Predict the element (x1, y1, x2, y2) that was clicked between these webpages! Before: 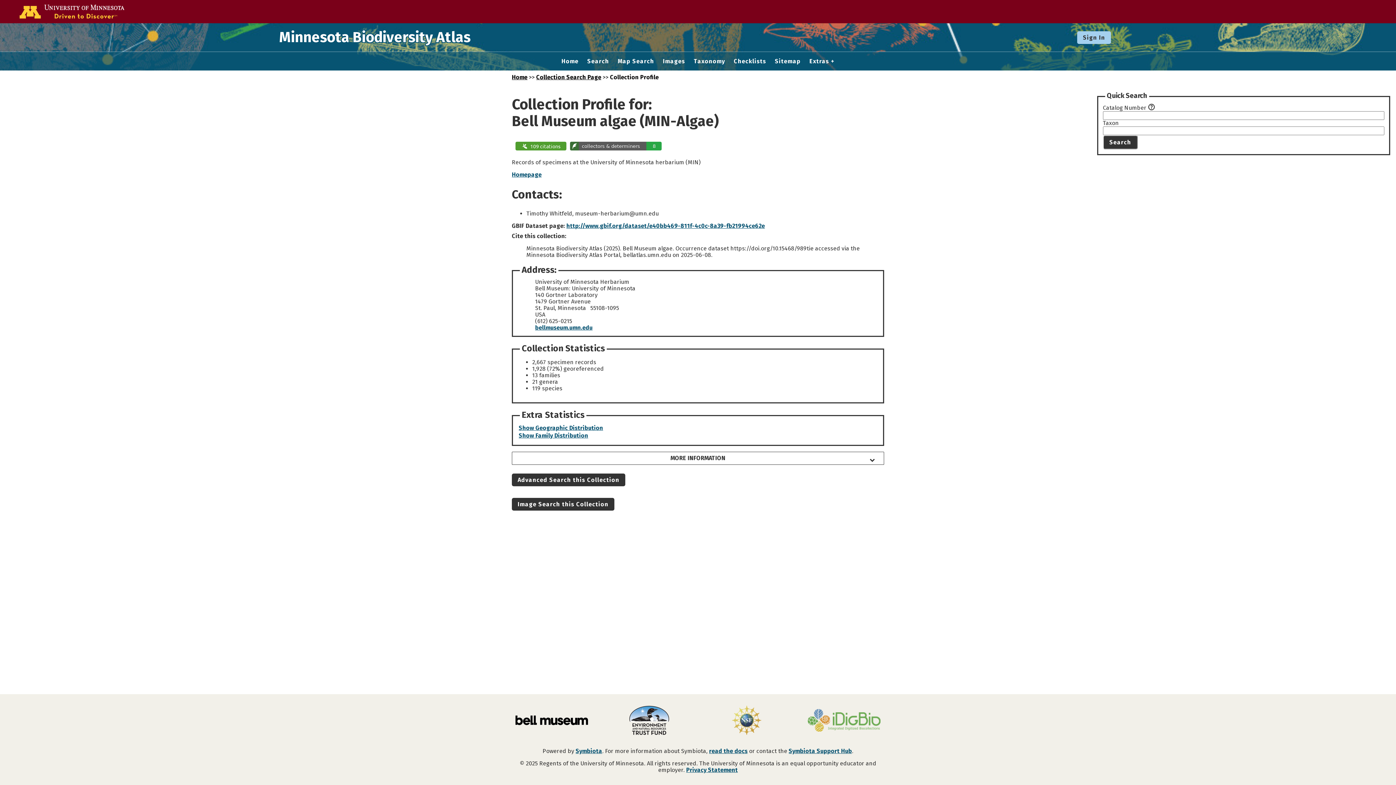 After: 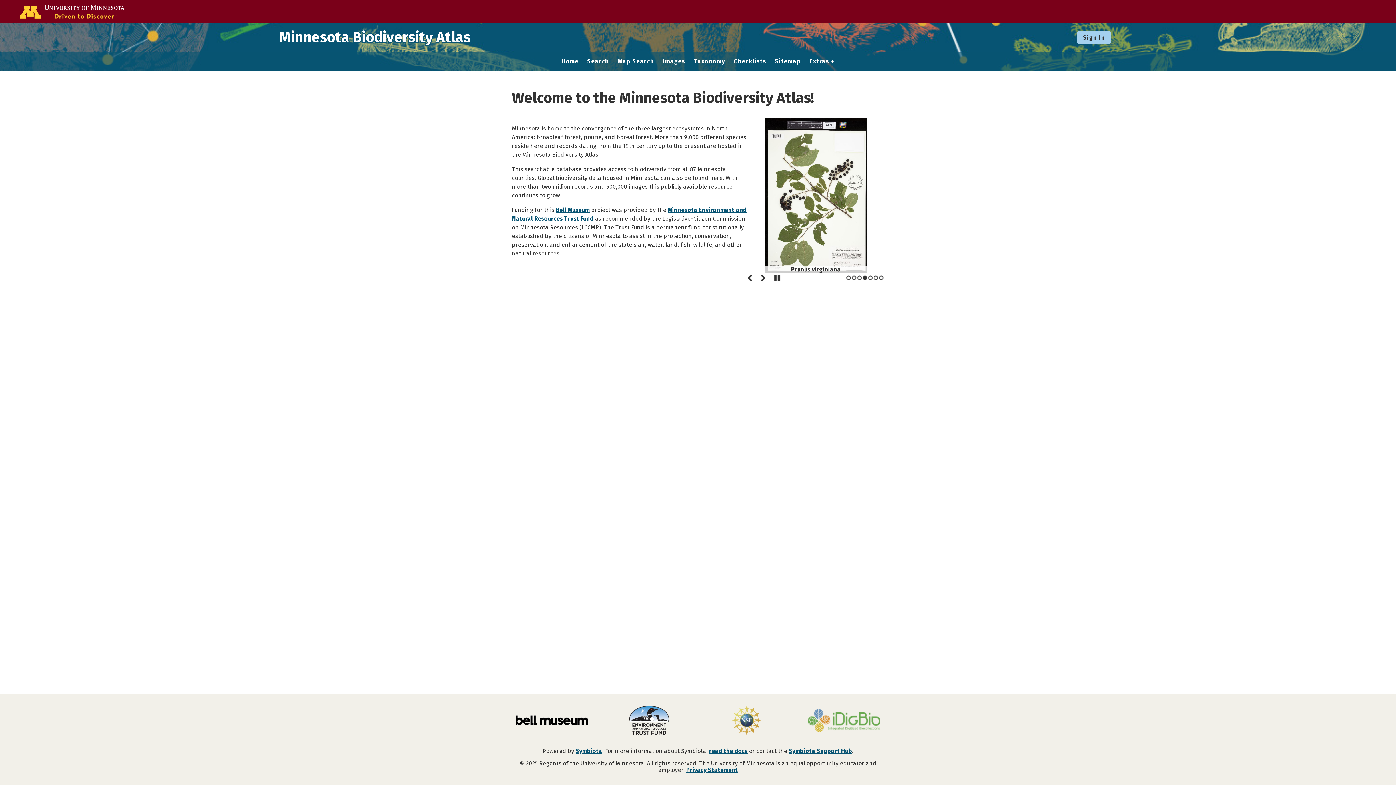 Action: bbox: (561, 58, 578, 64) label: Home